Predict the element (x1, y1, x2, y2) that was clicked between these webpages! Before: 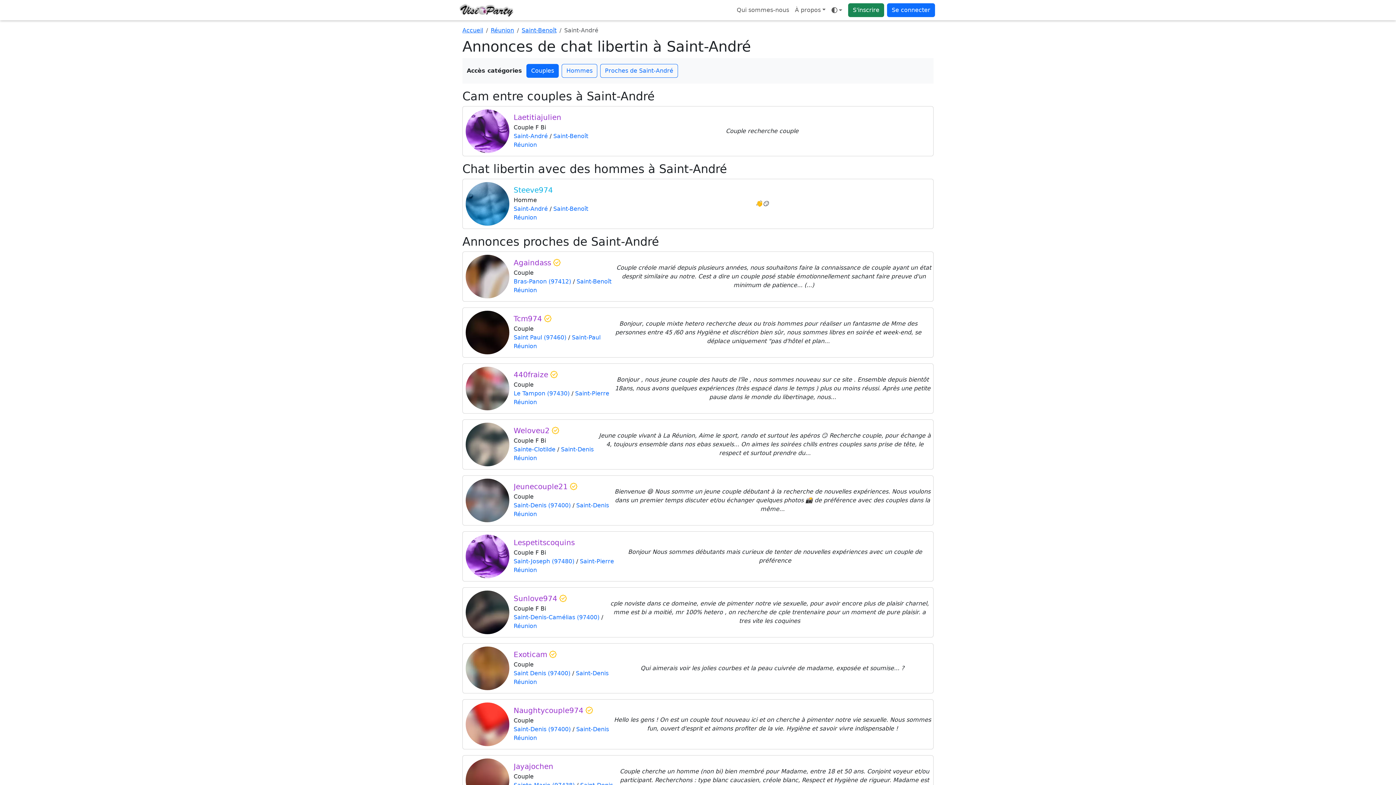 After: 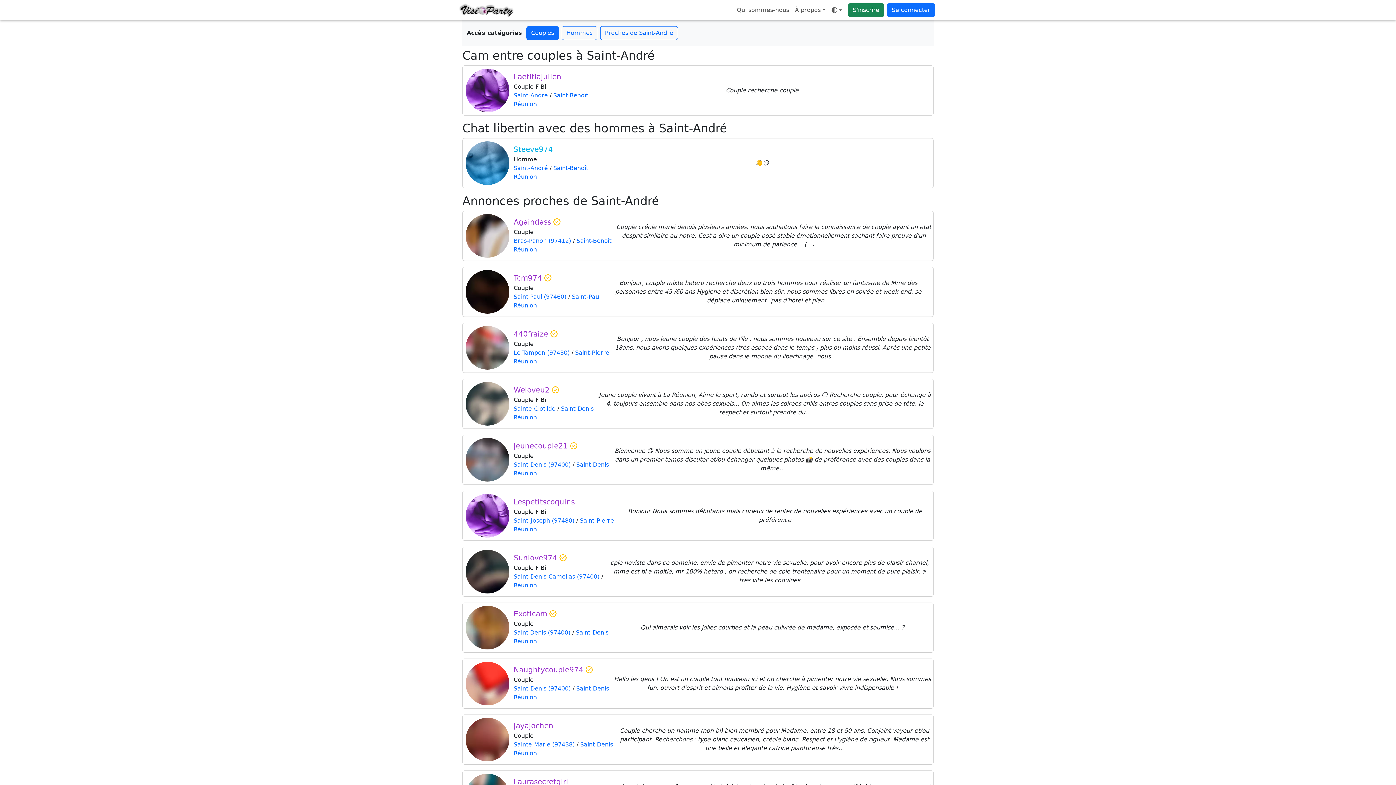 Action: label: Couples bbox: (526, 64, 558, 77)